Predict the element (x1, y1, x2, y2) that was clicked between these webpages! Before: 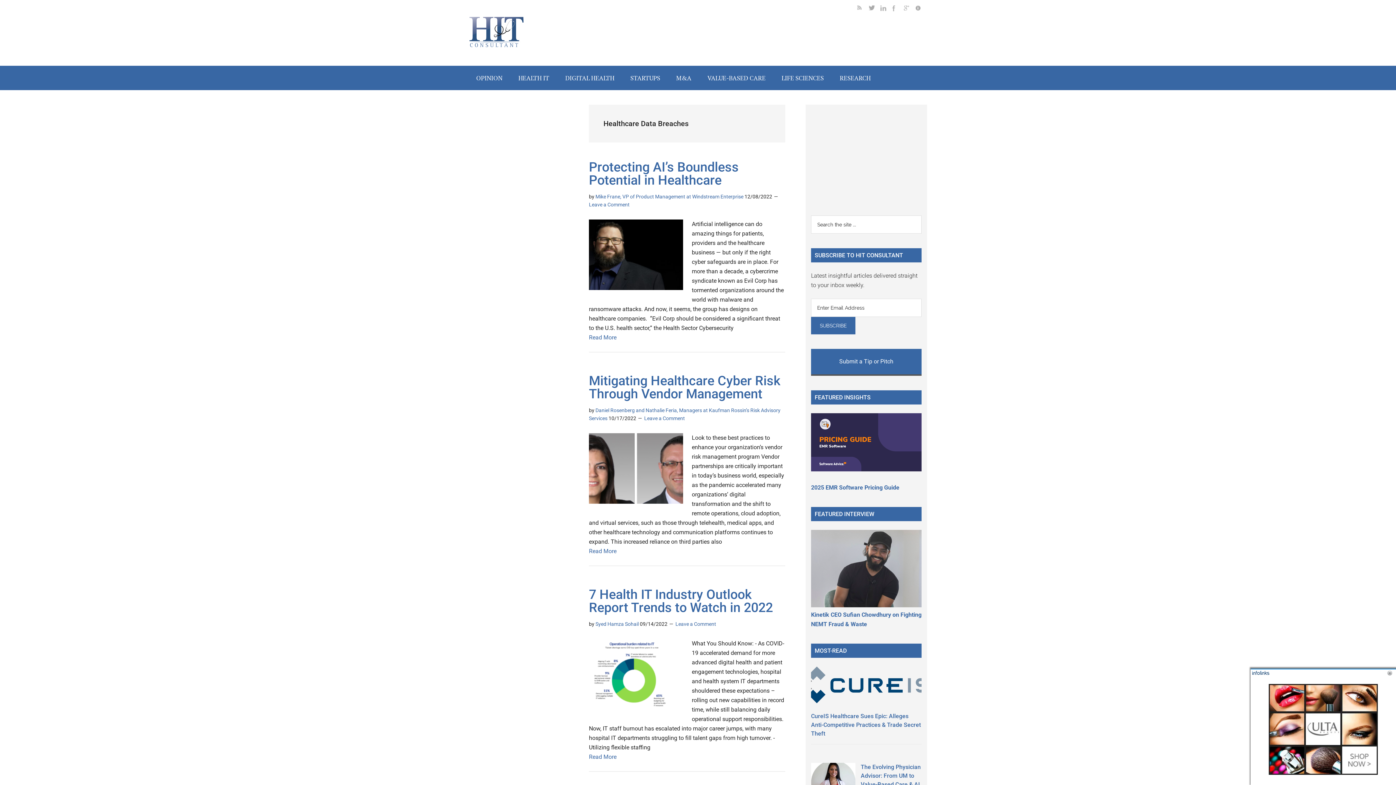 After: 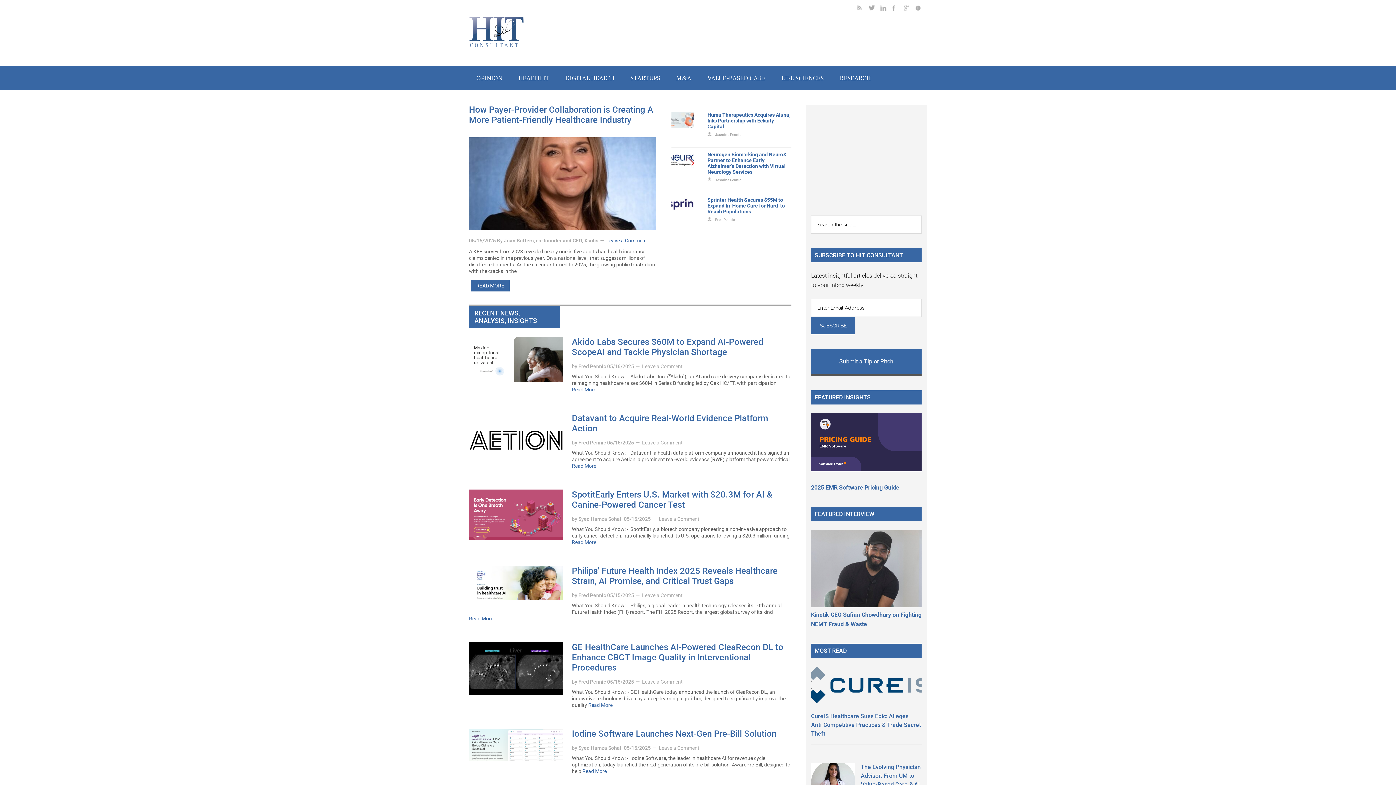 Action: bbox: (469, 46, 523, 53)